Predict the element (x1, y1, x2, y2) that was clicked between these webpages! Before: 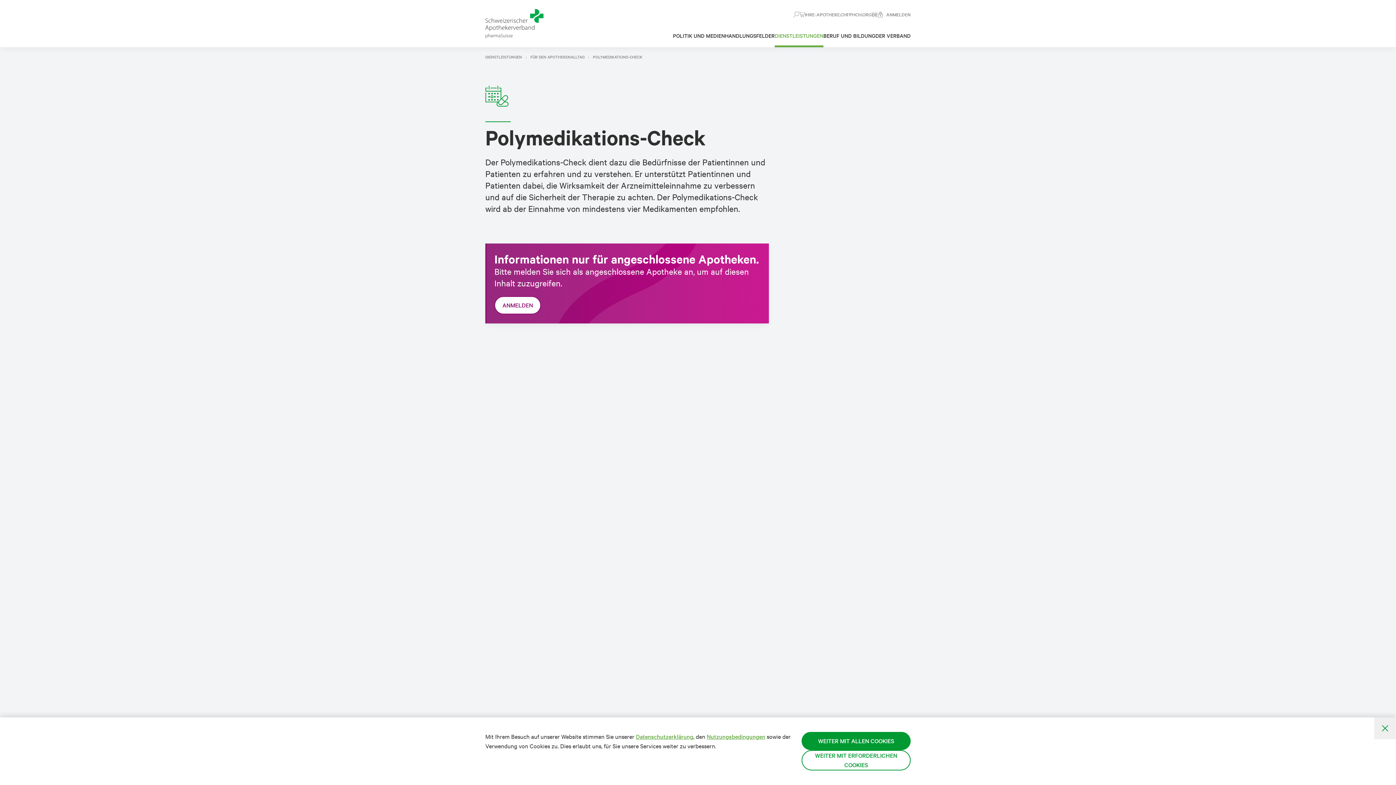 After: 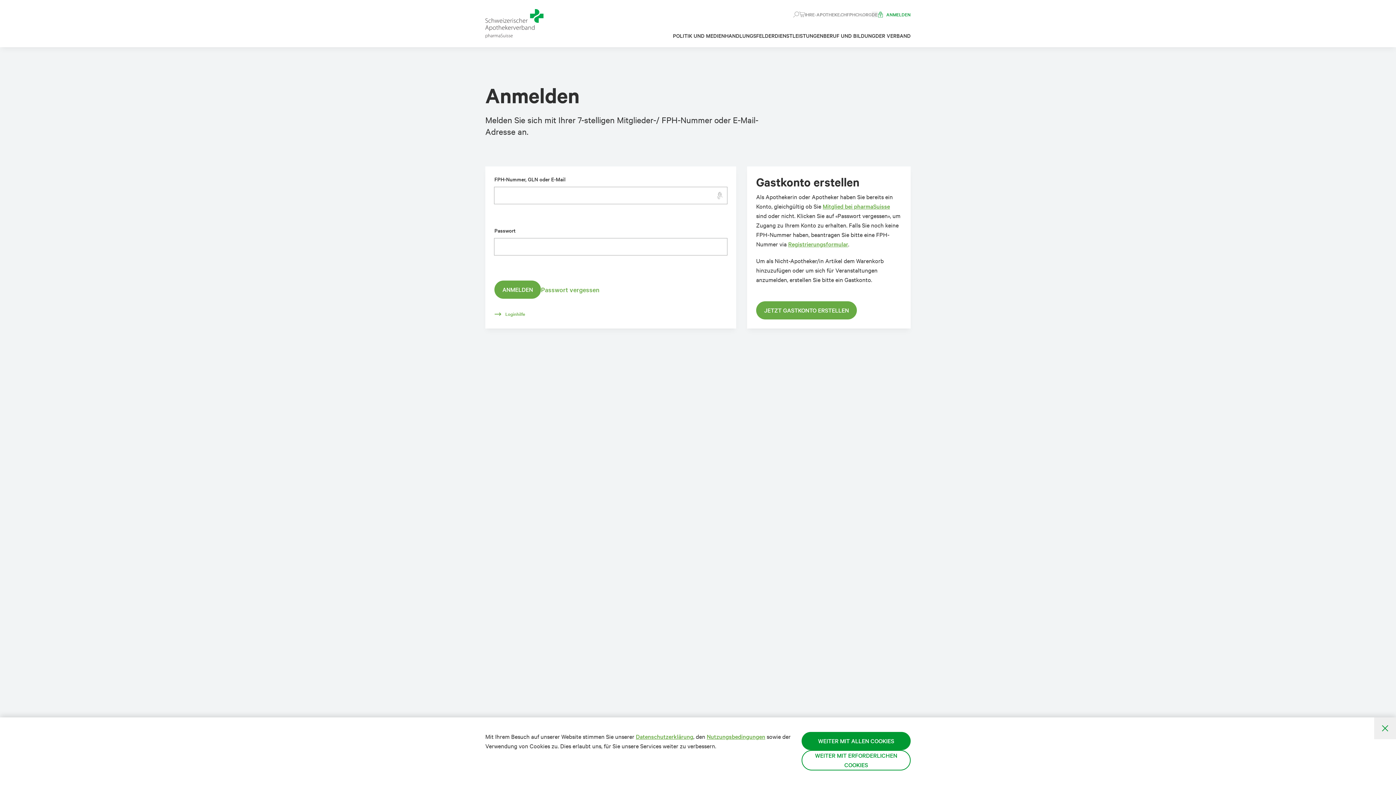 Action: label: ANMELDEN bbox: (877, 11, 910, 17)